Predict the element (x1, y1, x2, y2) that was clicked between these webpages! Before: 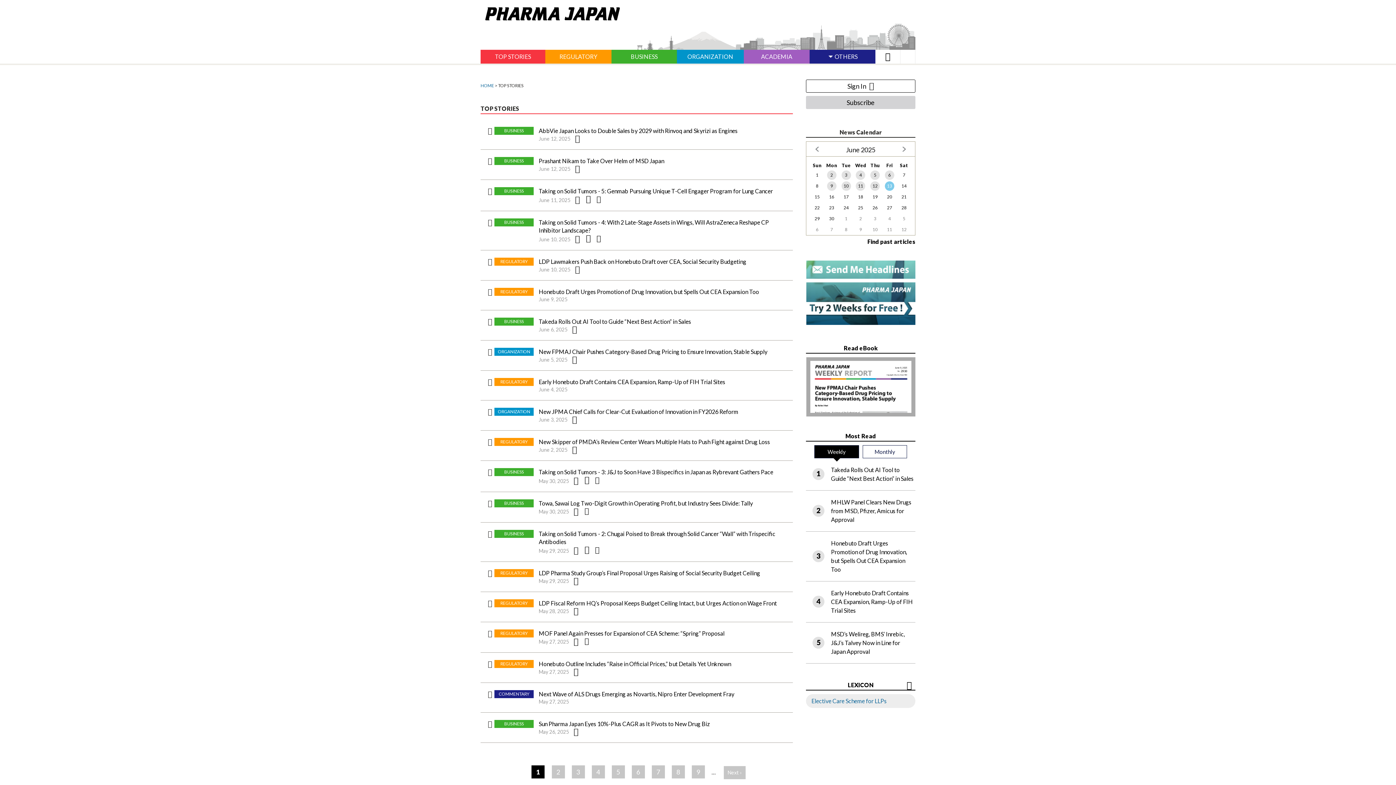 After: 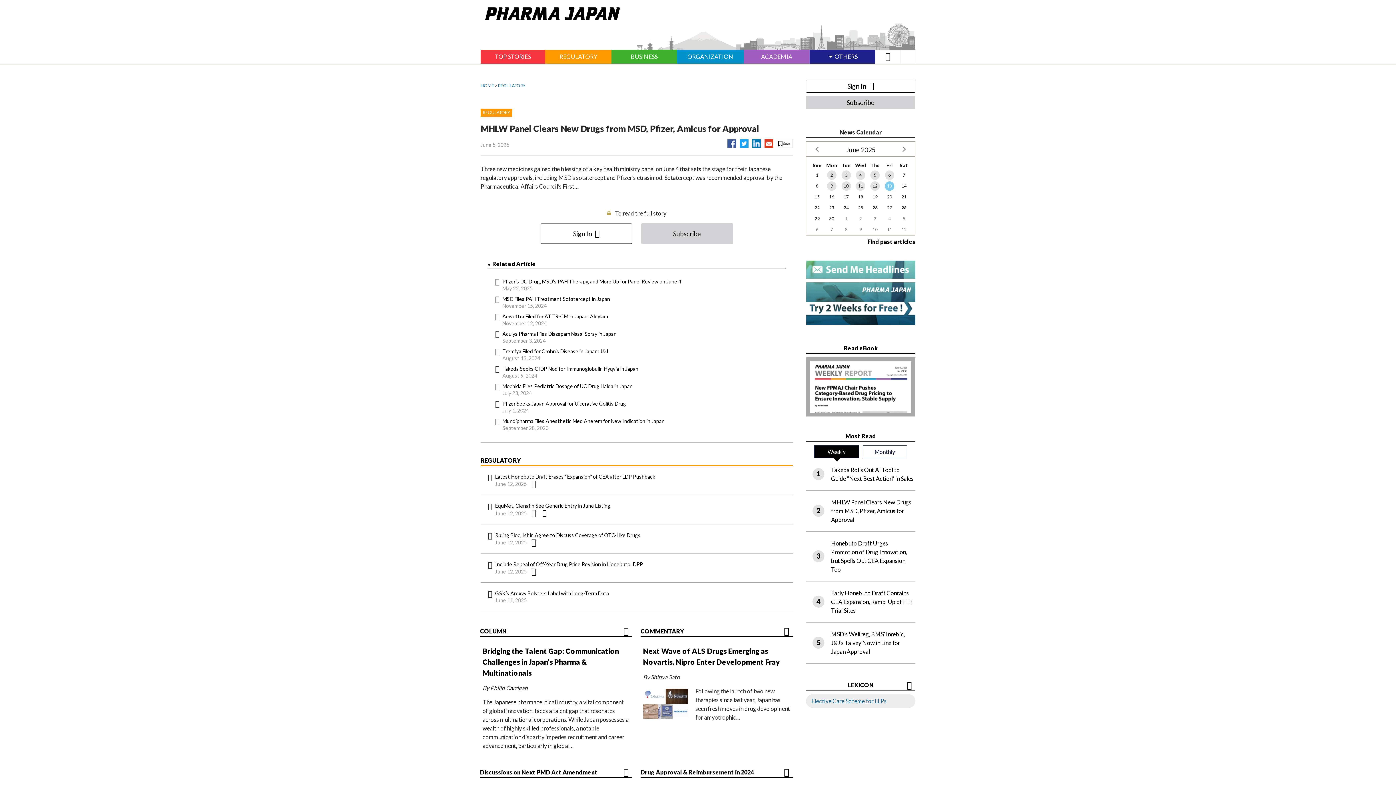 Action: label: MHLW Panel Clears New Drugs from MSD, Pfizer, Amicus for Approval bbox: (831, 498, 911, 523)